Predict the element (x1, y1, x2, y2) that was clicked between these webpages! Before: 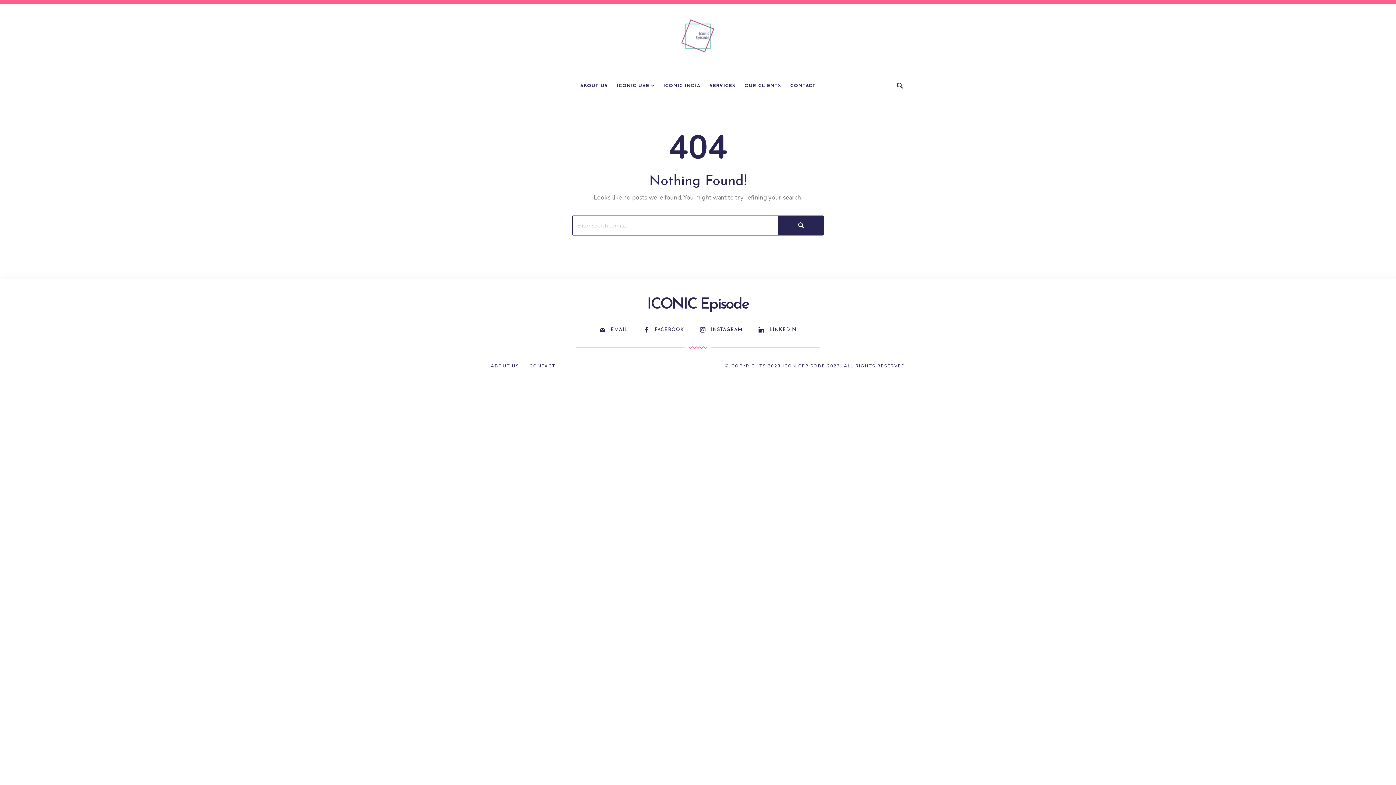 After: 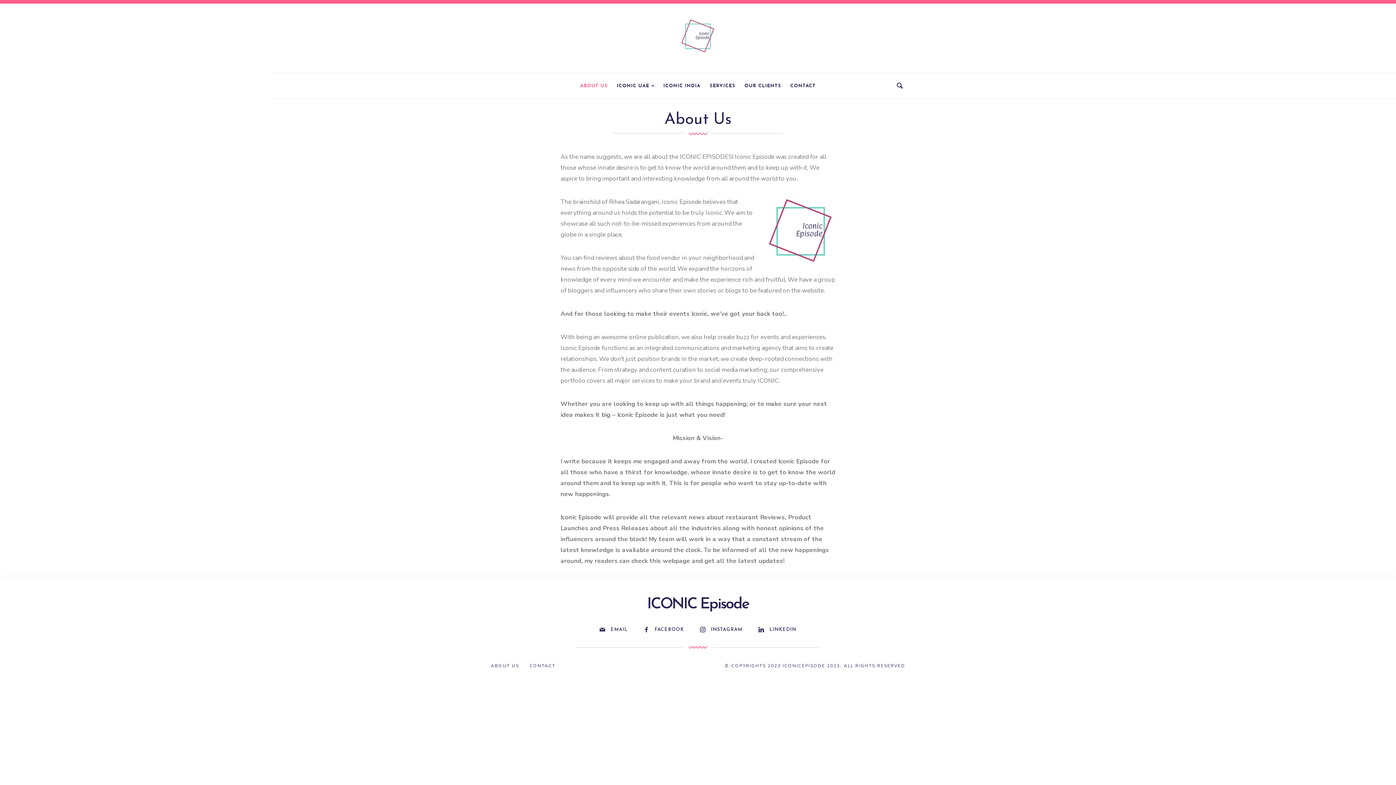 Action: label: ABOUT US bbox: (580, 83, 608, 88)